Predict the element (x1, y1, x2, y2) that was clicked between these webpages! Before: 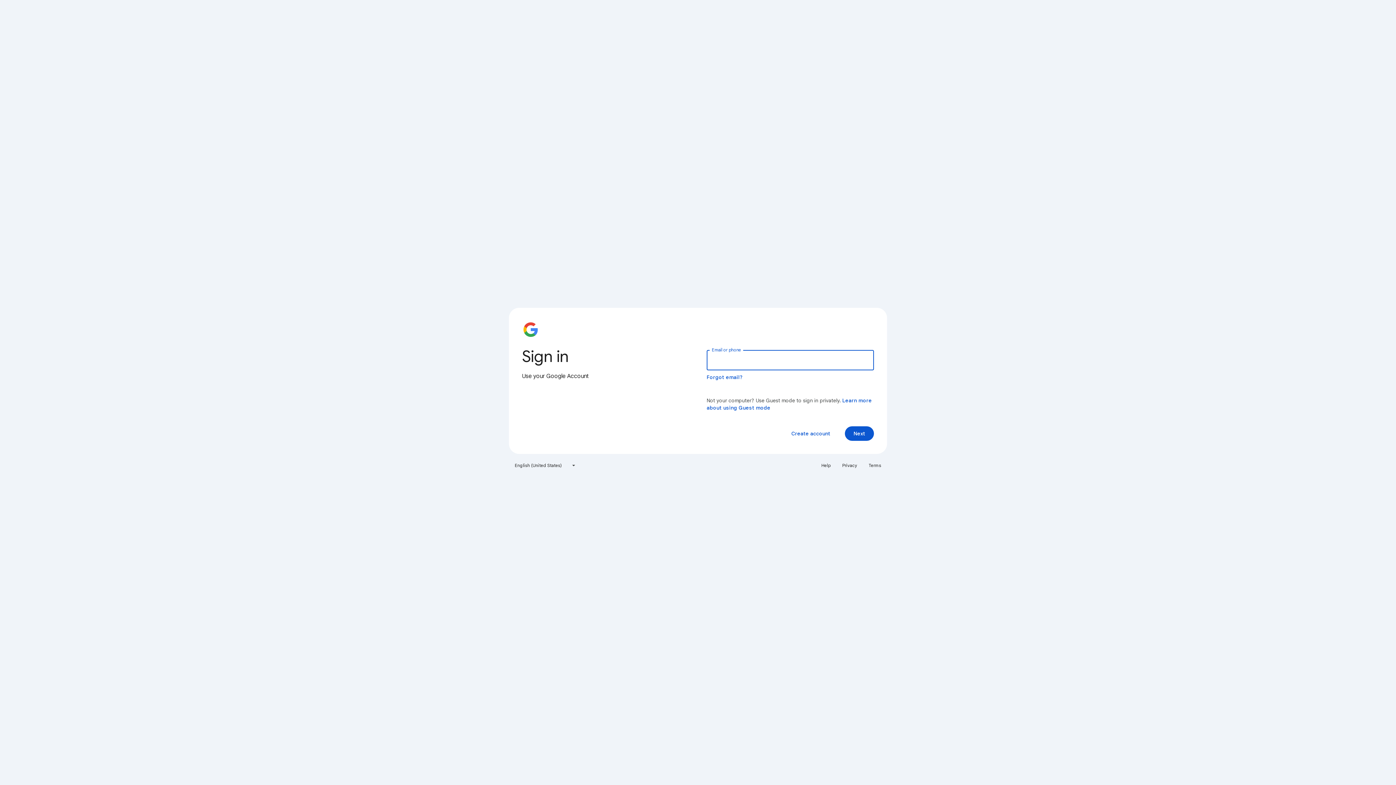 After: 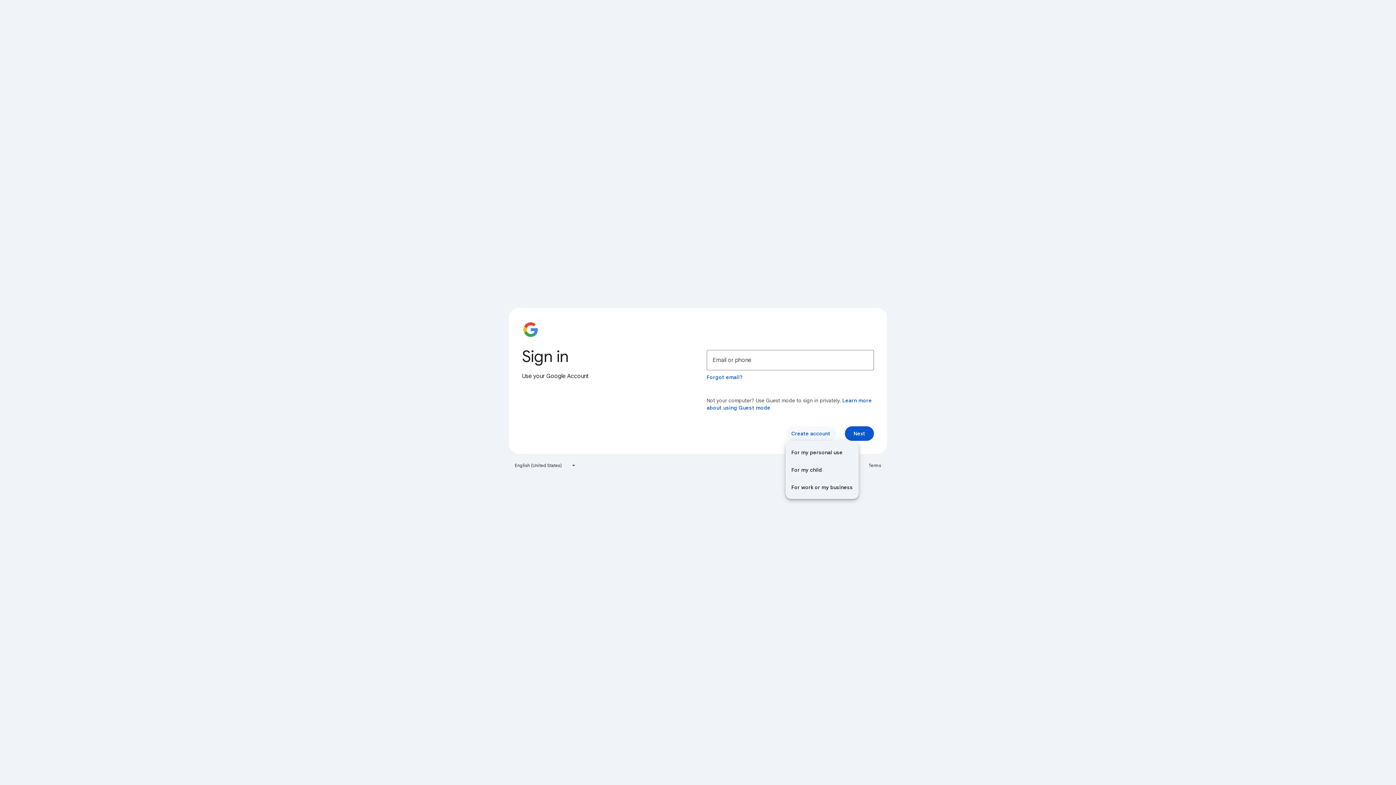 Action: bbox: (785, 426, 836, 441) label: Create account